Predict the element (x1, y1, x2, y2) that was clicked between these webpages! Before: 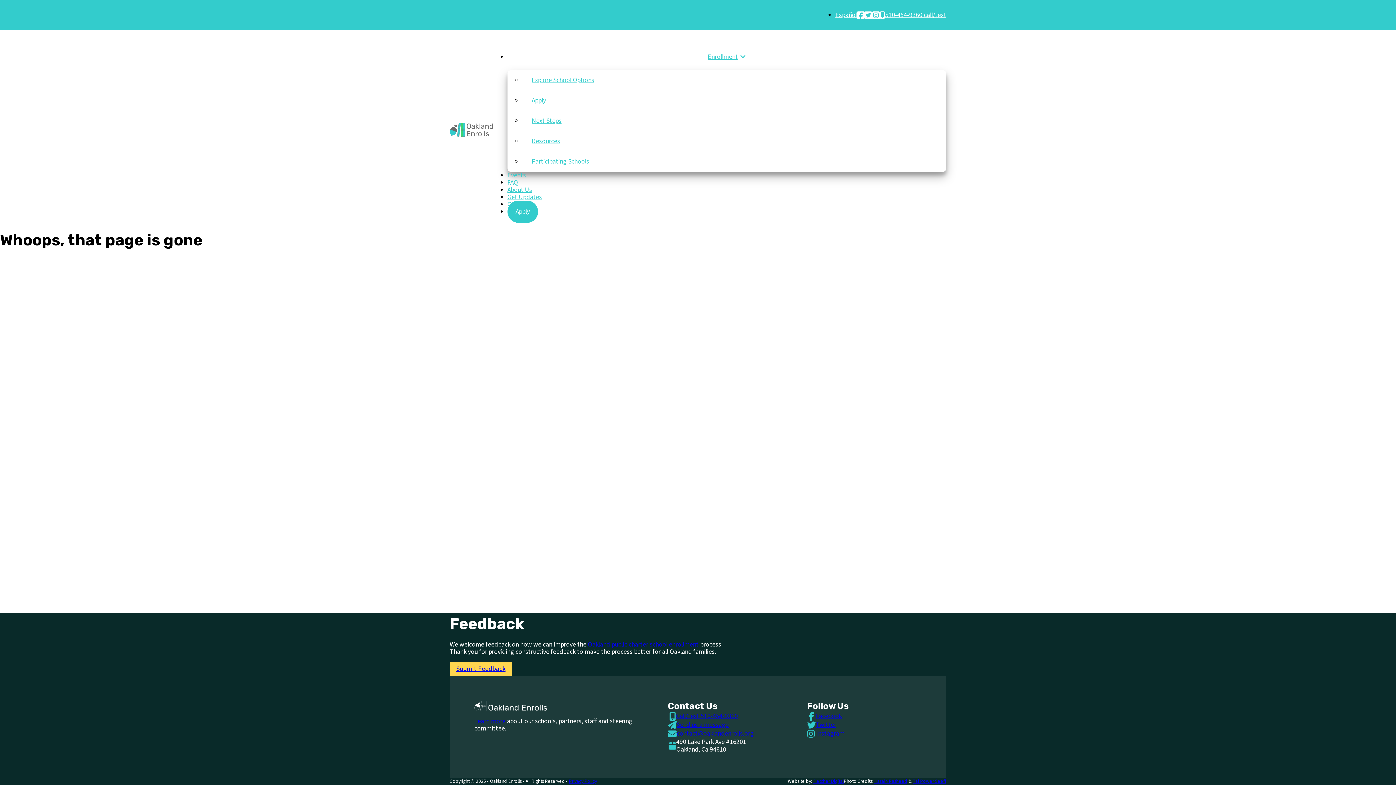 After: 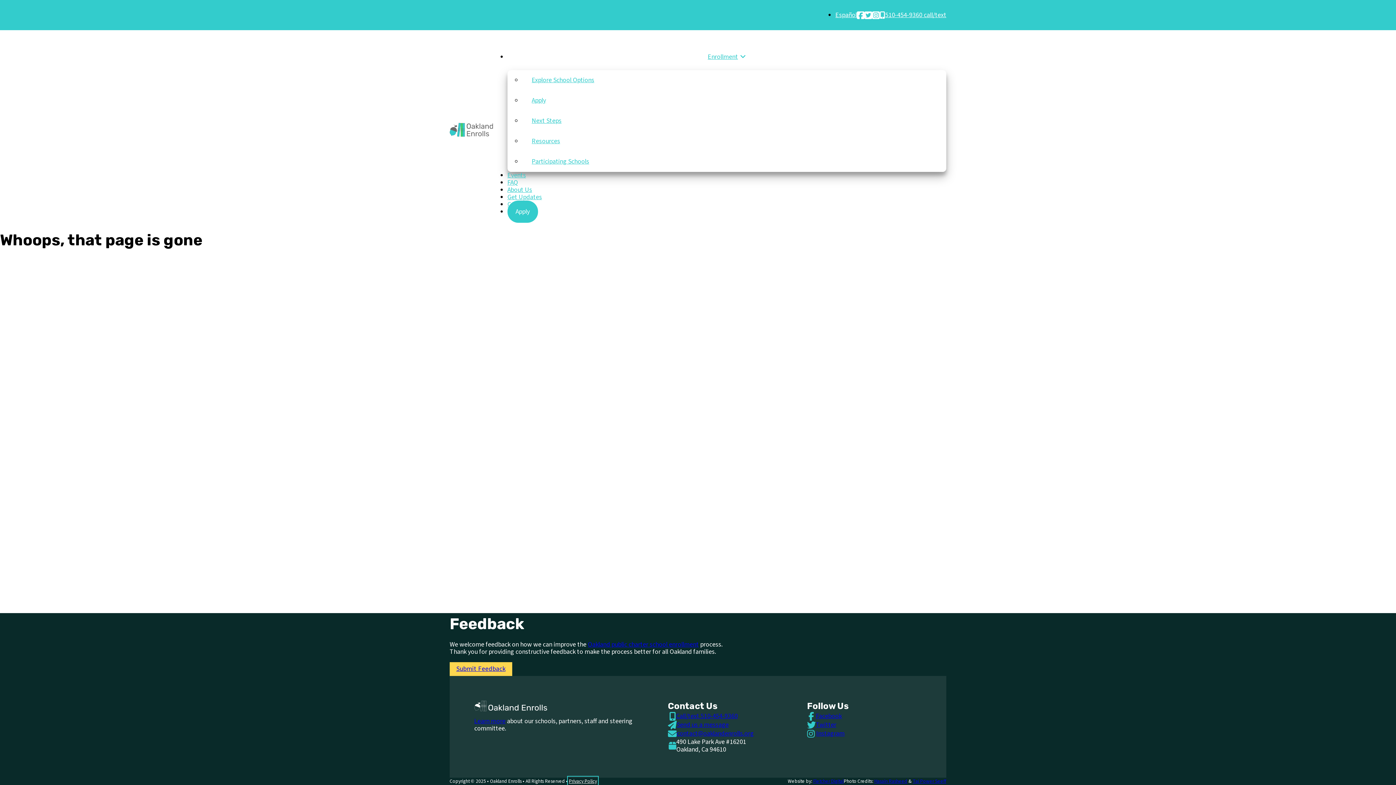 Action: label: Privacy Policy bbox: (569, 778, 597, 785)